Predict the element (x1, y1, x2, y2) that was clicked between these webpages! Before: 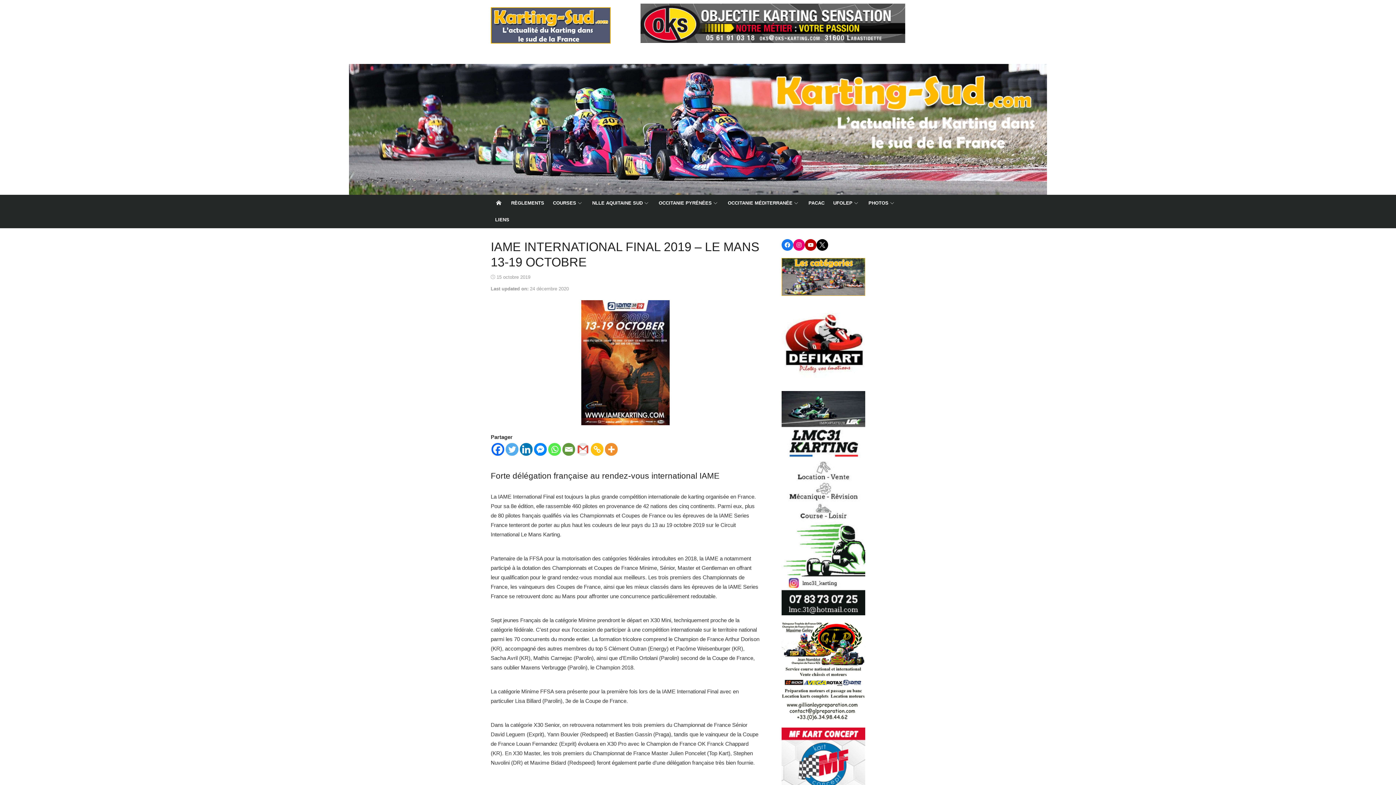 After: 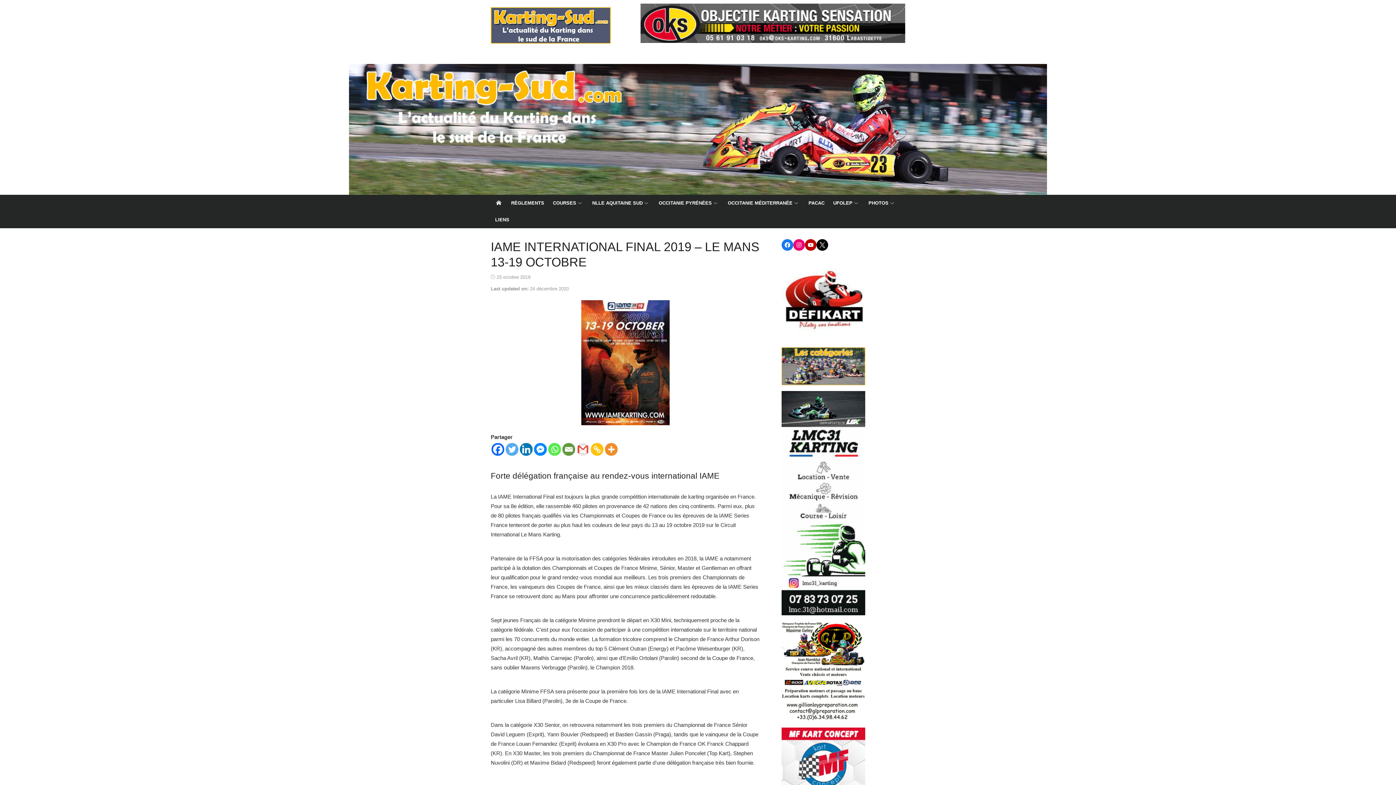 Action: bbox: (496, 274, 530, 280) label: 15 octobre 2019